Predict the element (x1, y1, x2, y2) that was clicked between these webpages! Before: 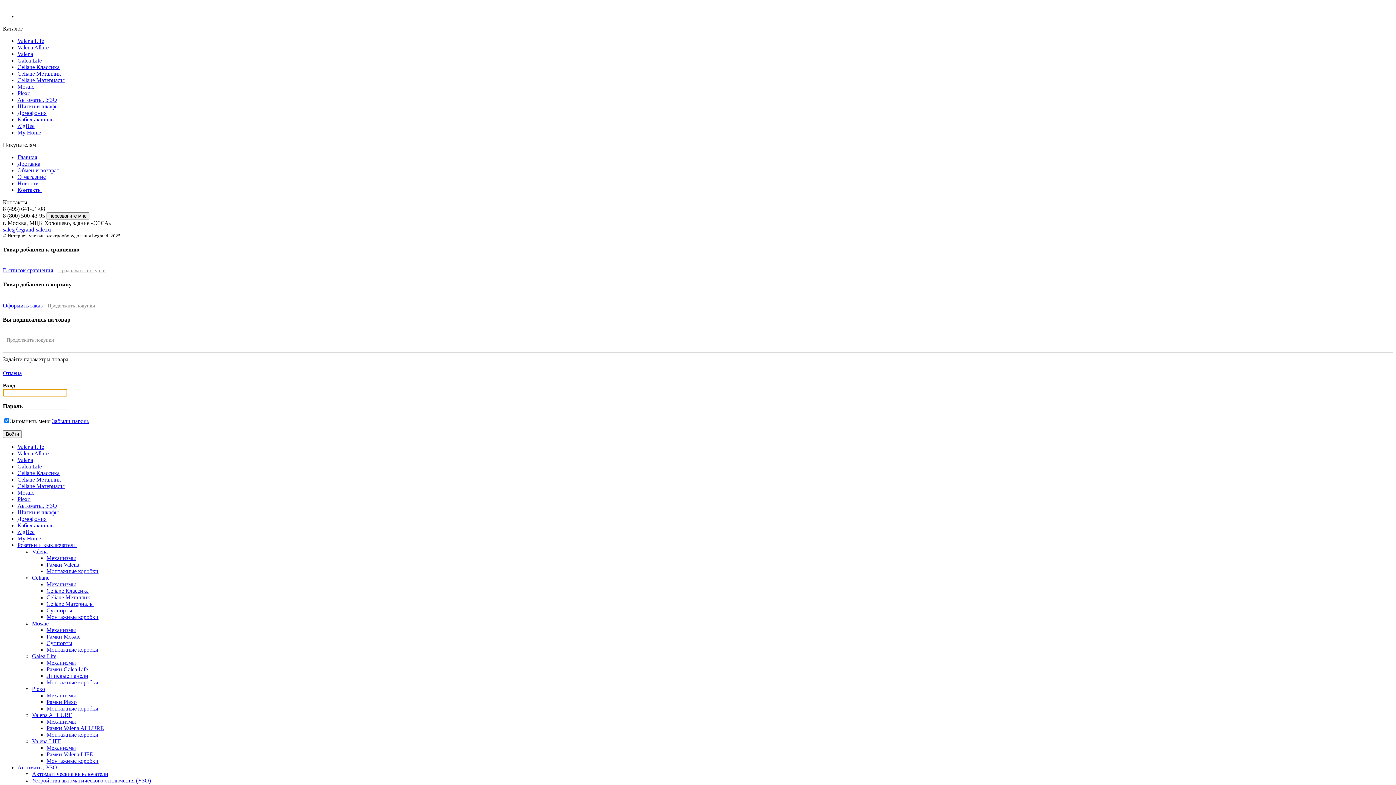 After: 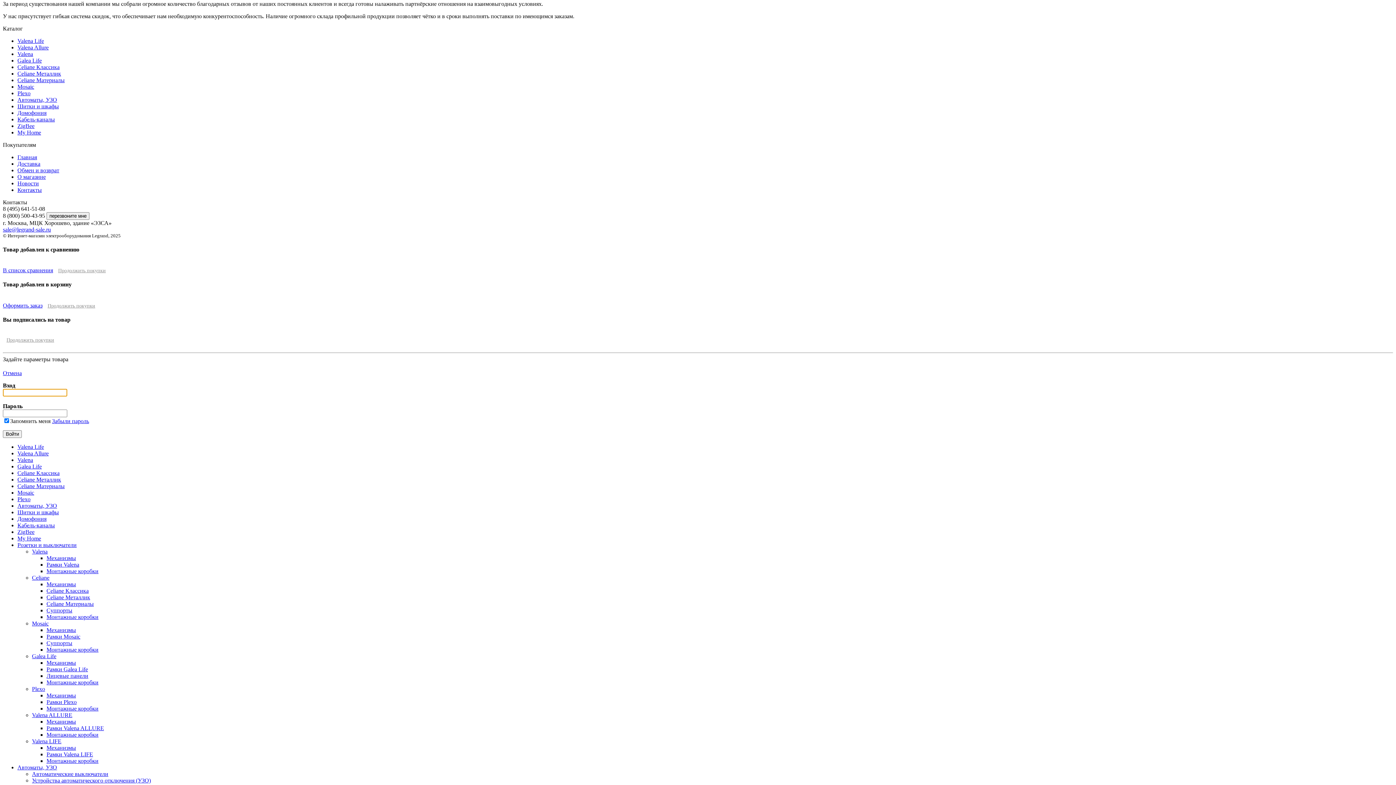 Action: label: О магазине bbox: (17, 173, 45, 179)